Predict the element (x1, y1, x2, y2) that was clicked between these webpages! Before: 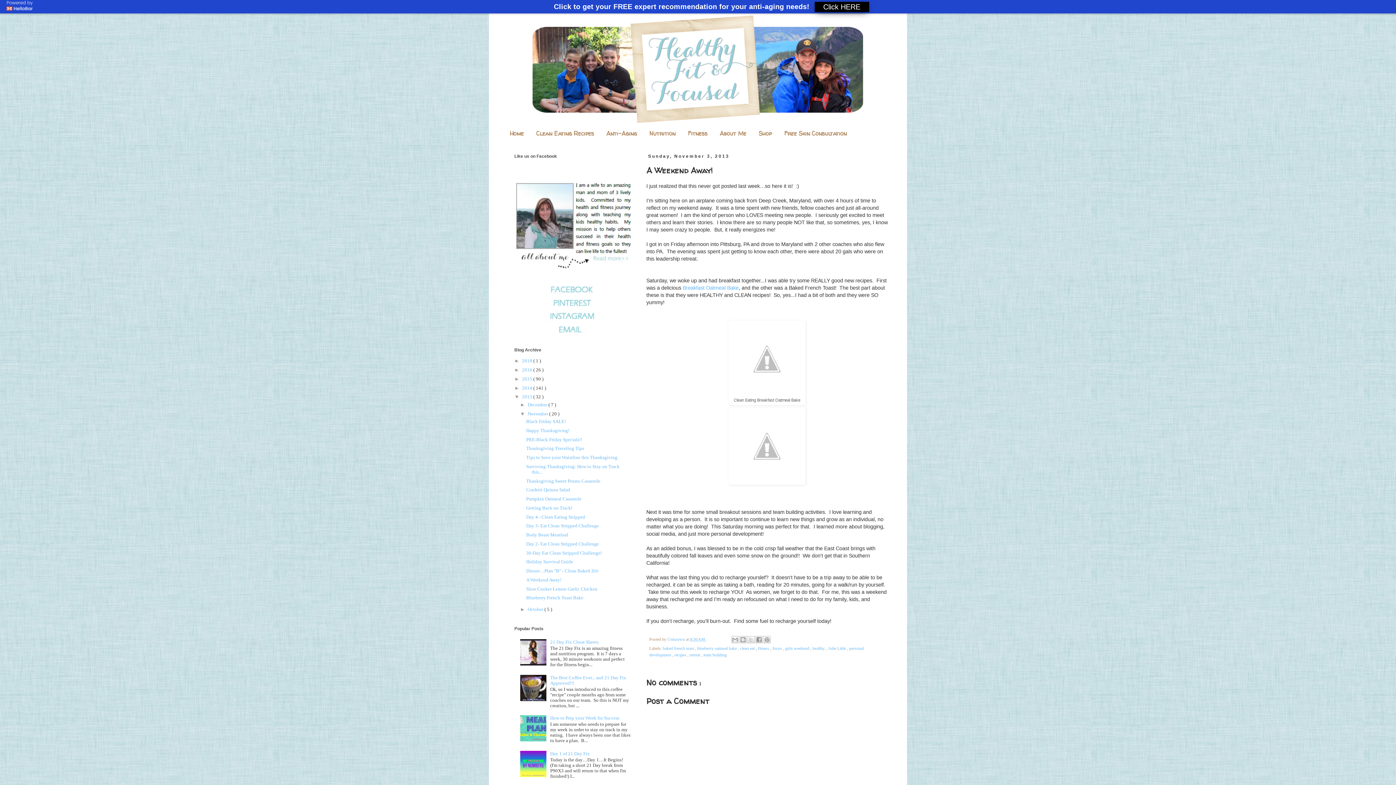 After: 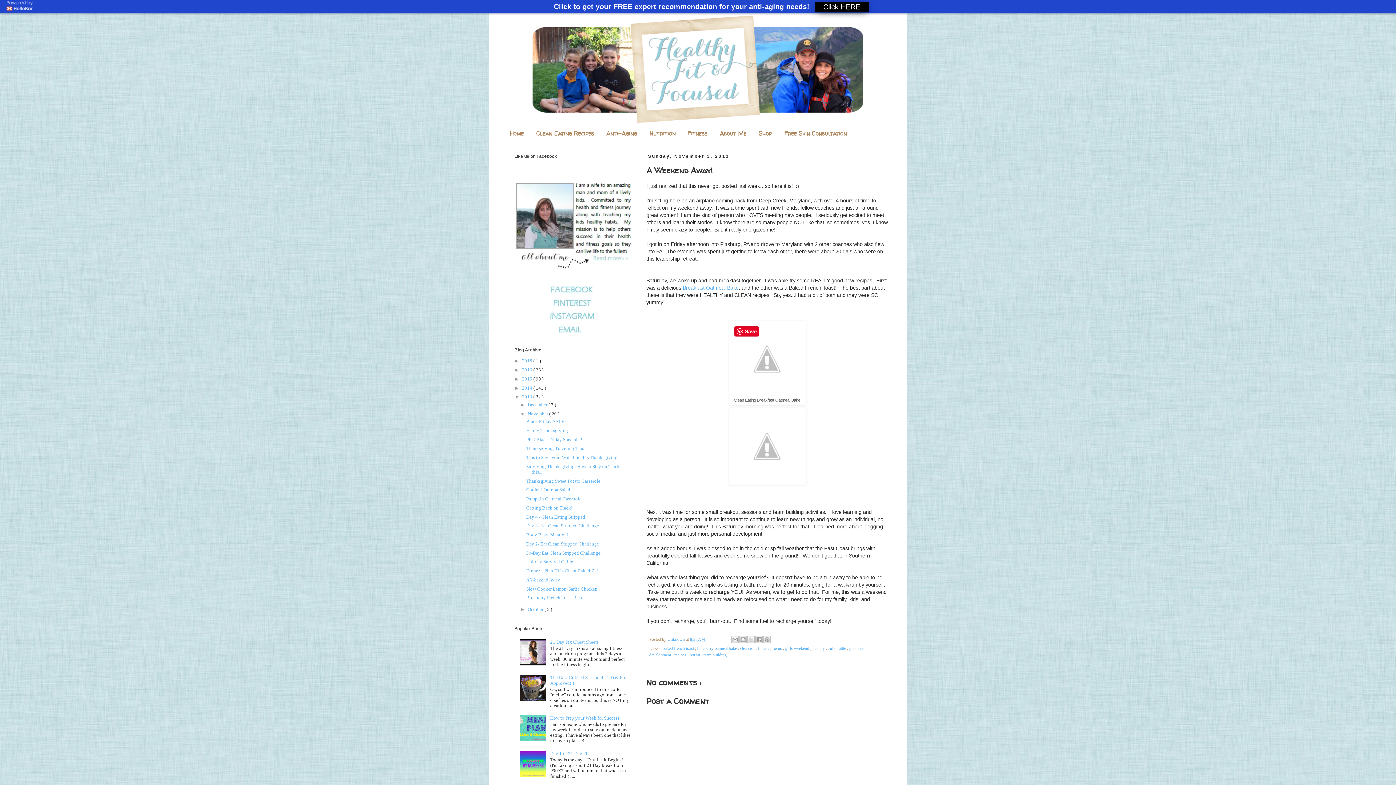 Action: bbox: (730, 390, 803, 396)